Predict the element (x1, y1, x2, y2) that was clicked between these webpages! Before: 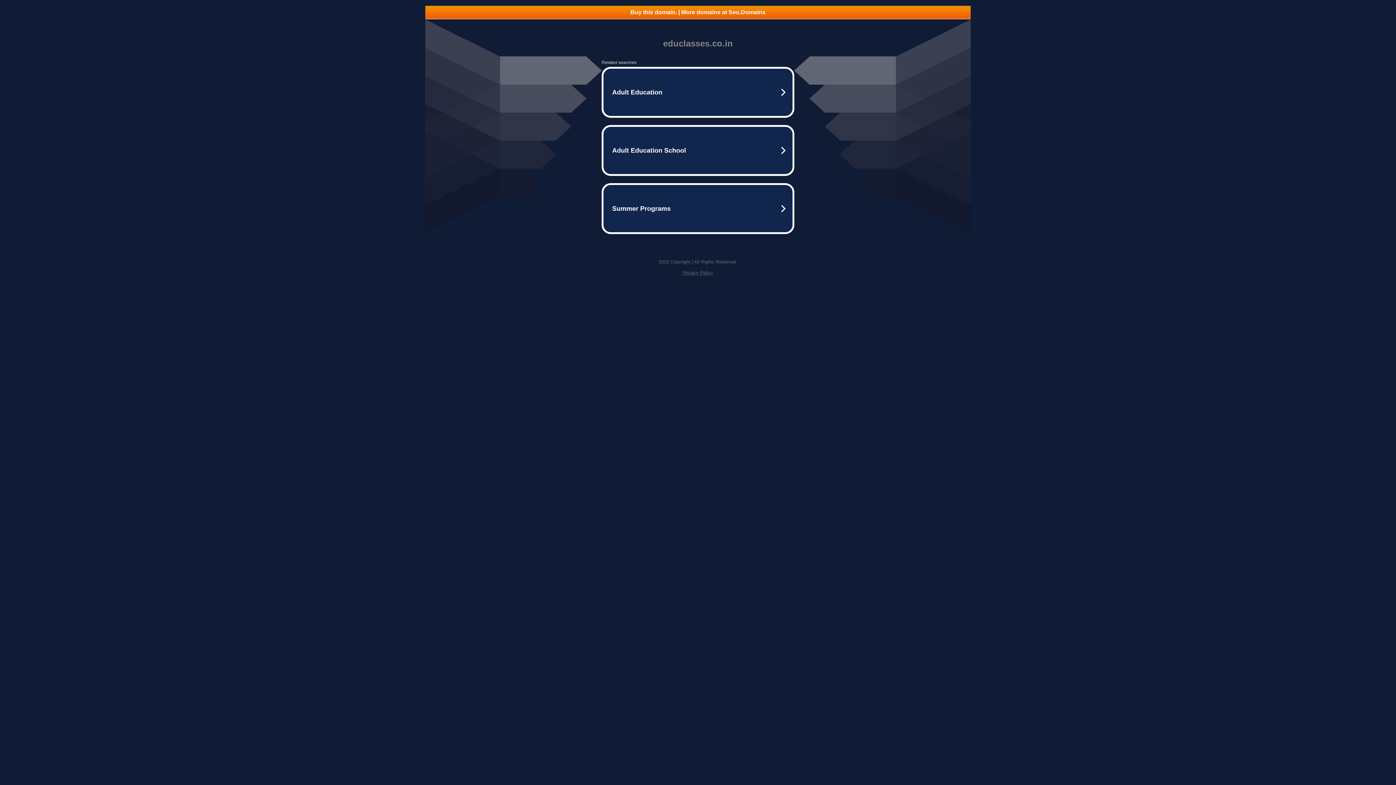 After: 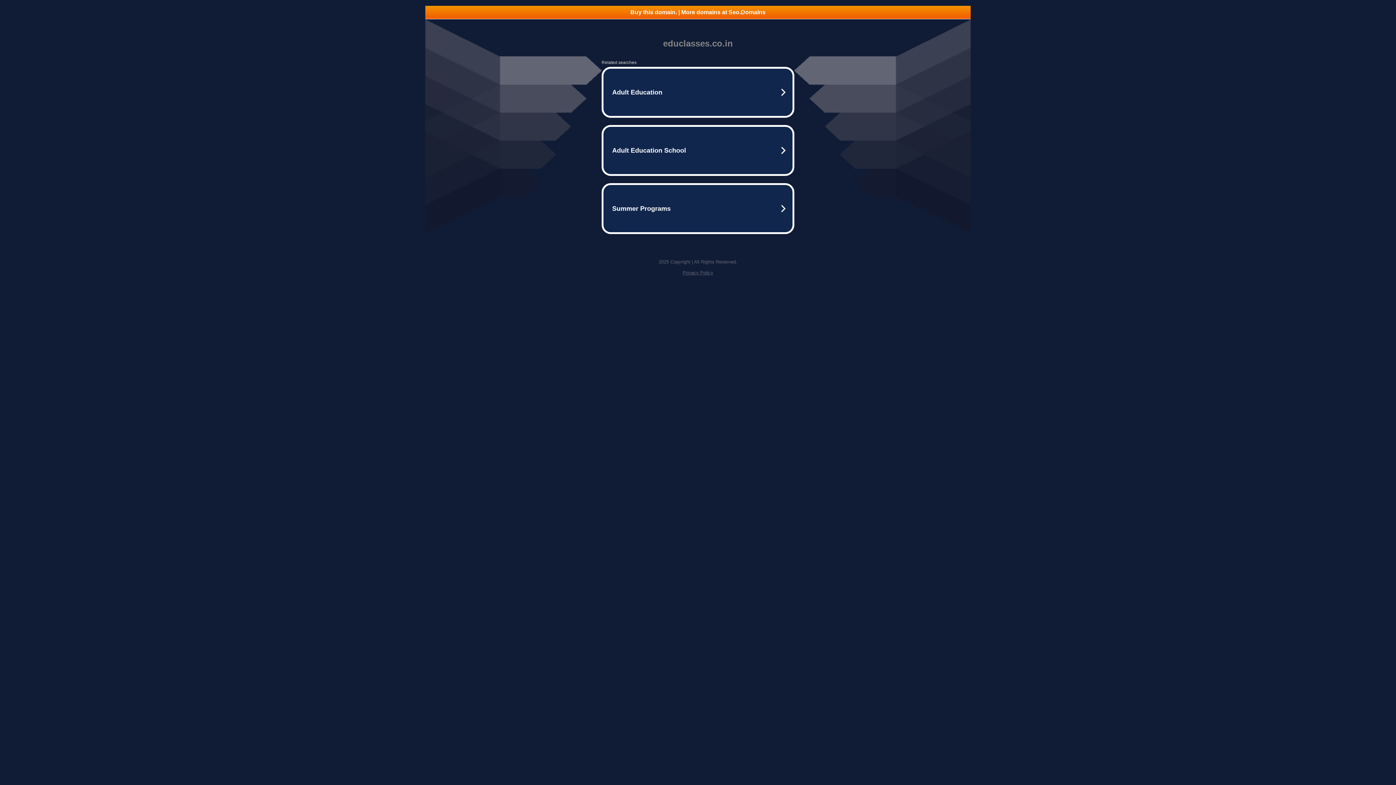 Action: bbox: (682, 270, 713, 275) label: Privacy Policy